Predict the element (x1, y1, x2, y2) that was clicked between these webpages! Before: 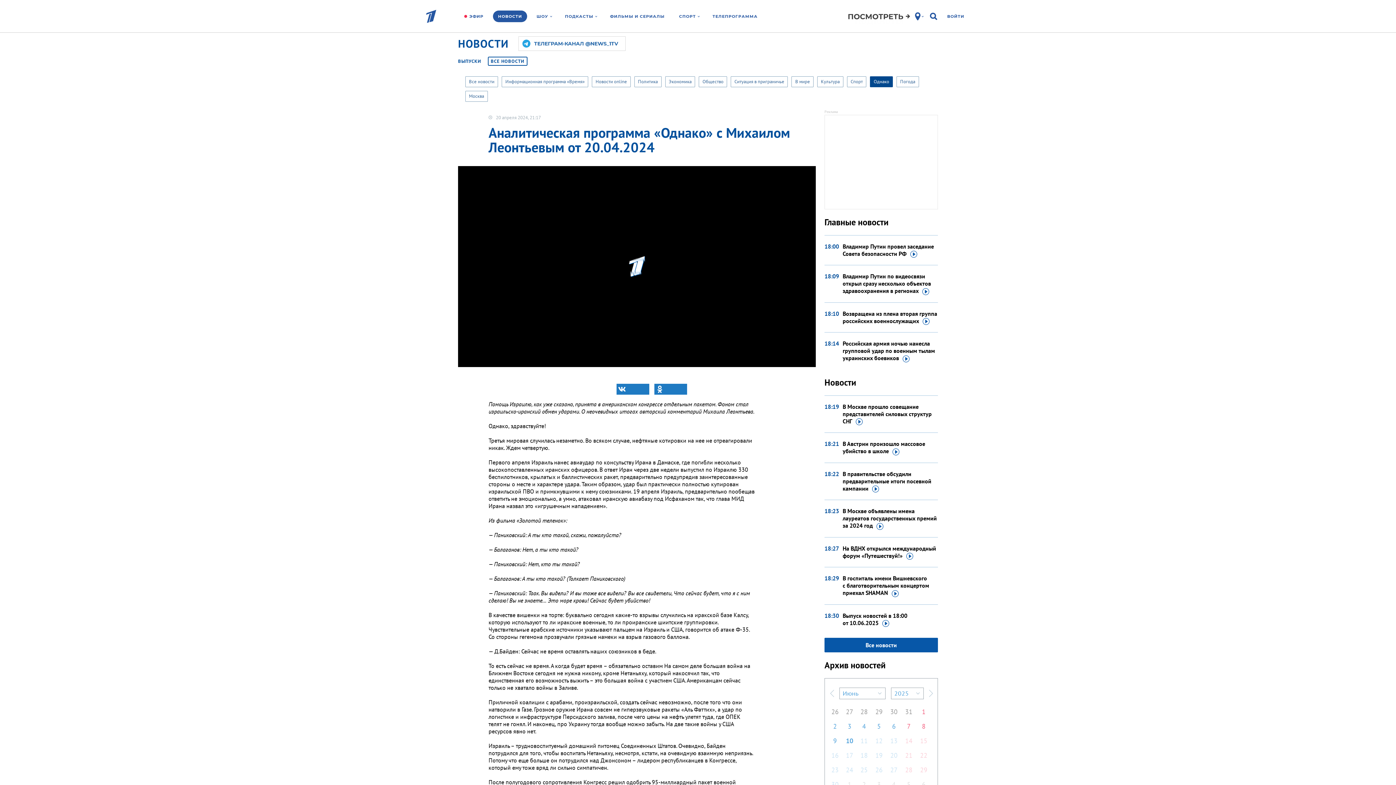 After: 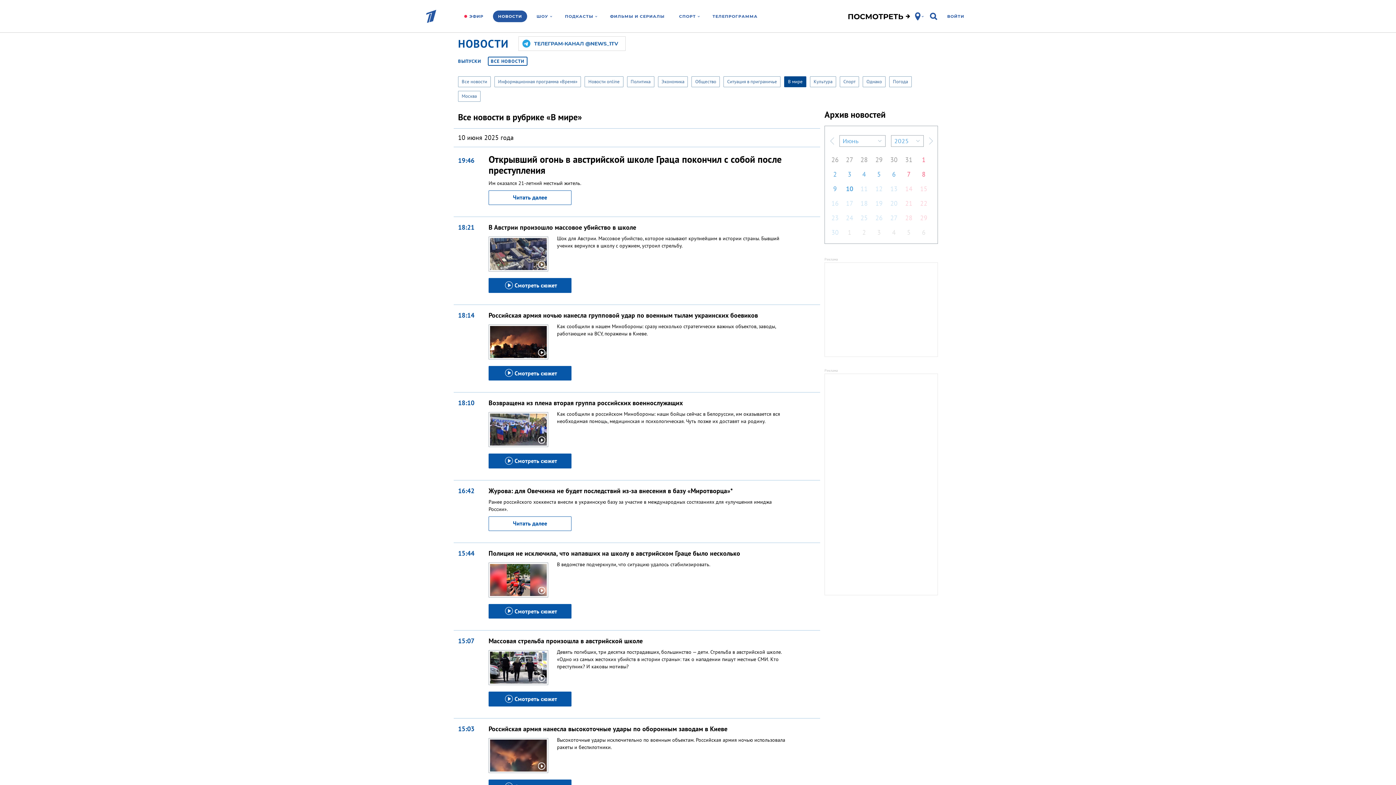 Action: label: В мире bbox: (791, 76, 813, 87)